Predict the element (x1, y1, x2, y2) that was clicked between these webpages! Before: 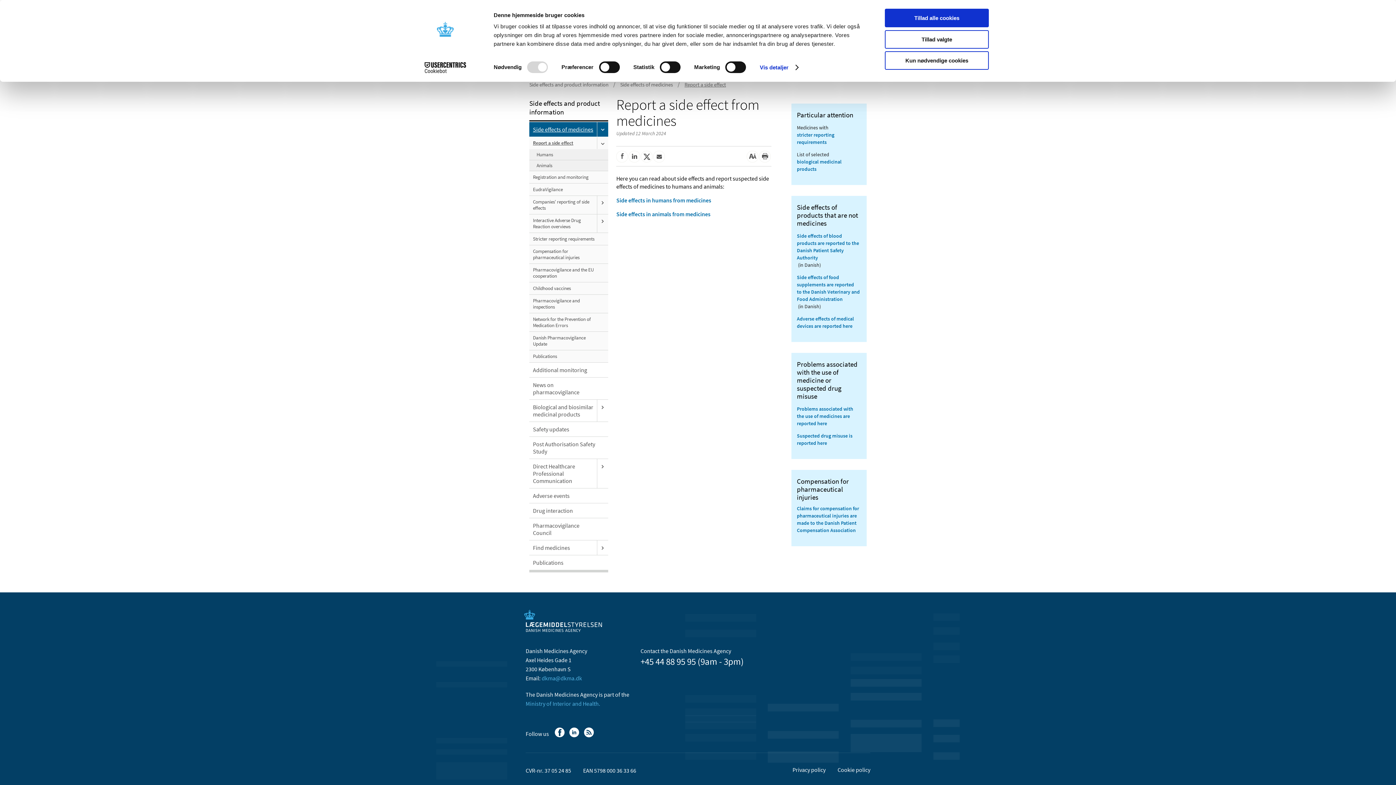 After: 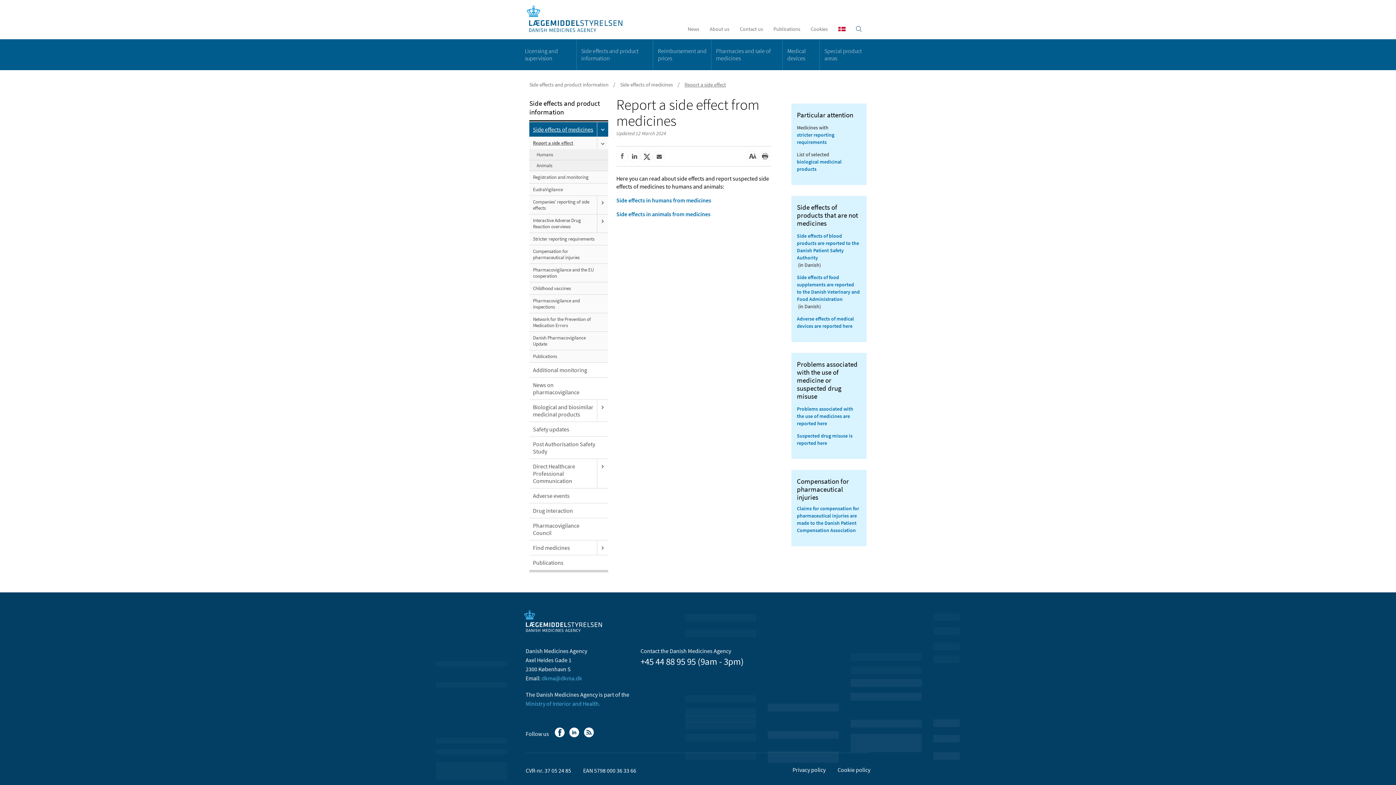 Action: label: Kun nødvendige cookies bbox: (885, 51, 989, 69)